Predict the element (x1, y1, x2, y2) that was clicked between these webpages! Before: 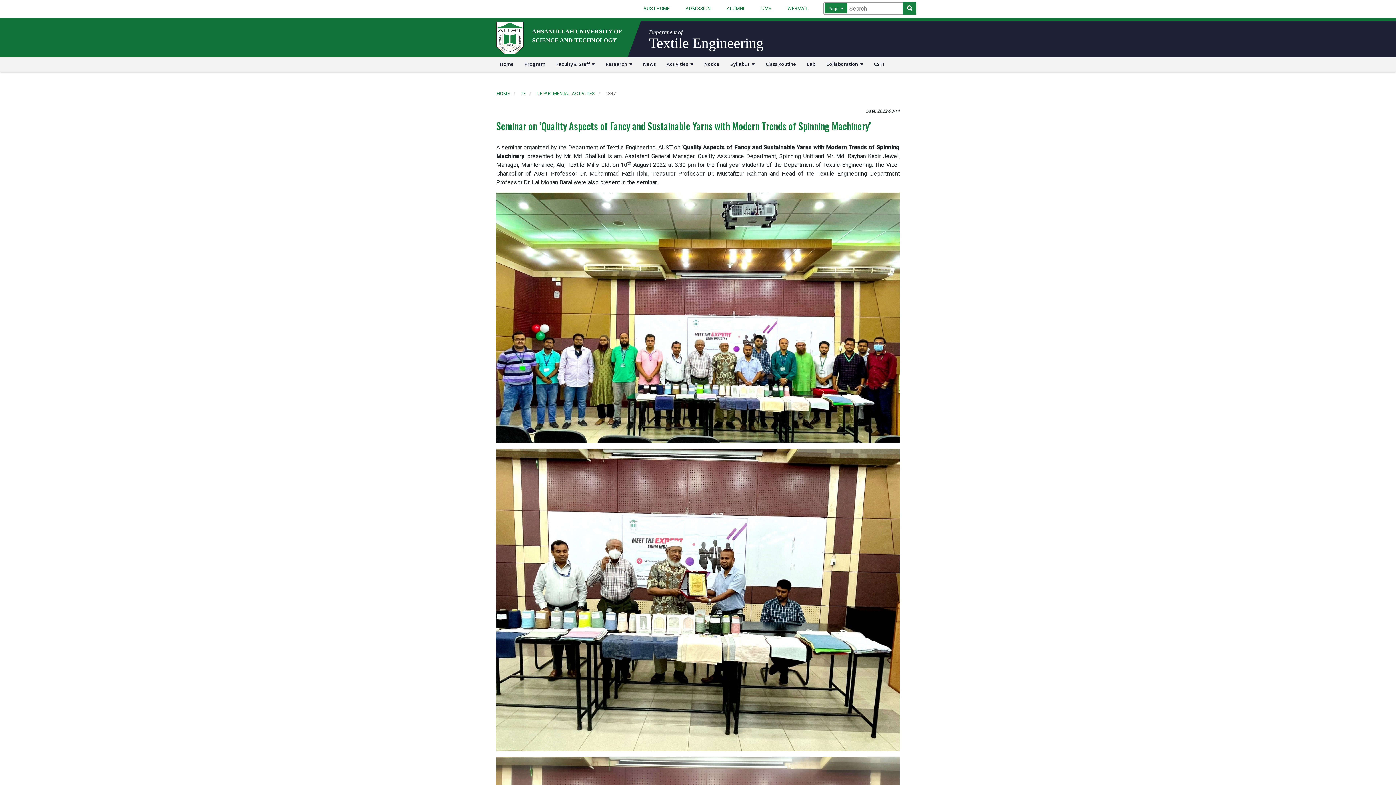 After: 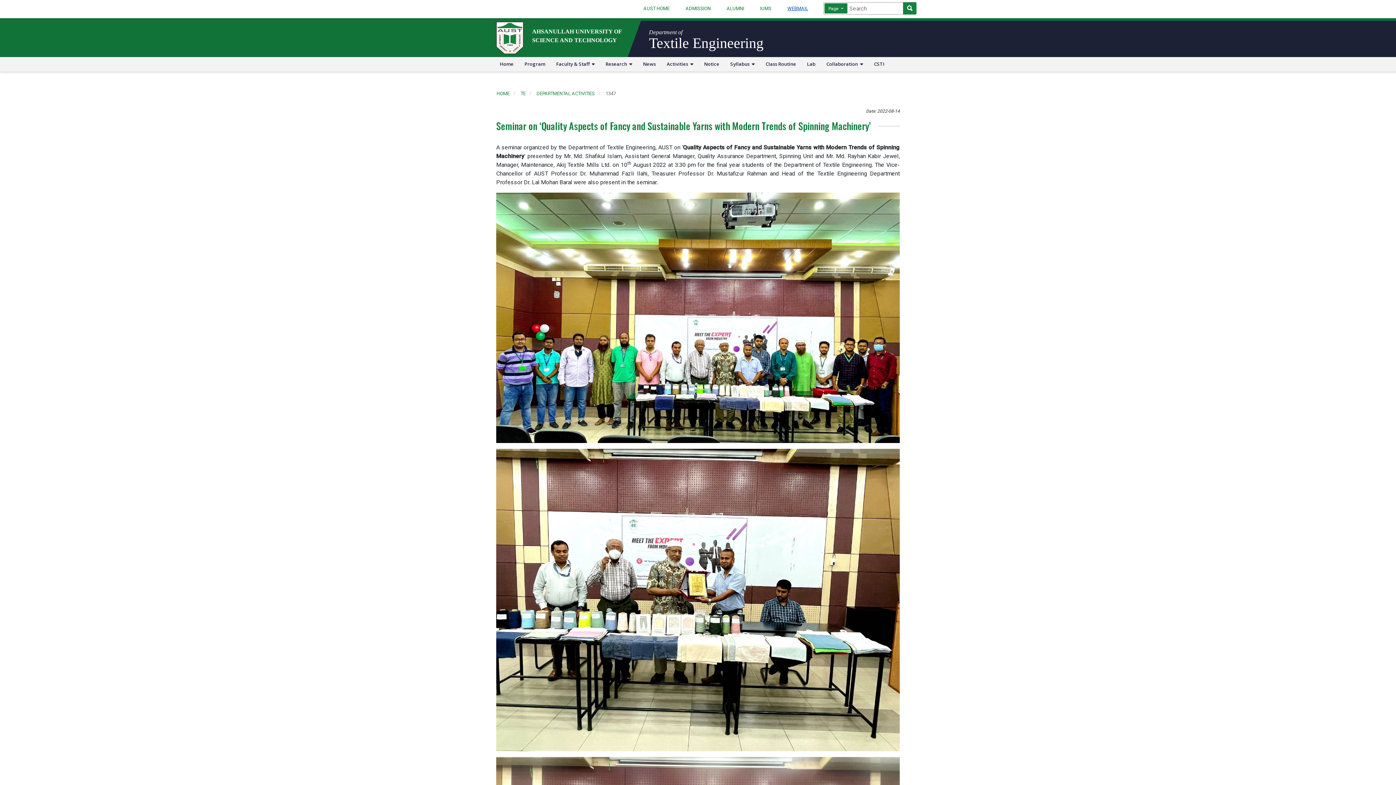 Action: bbox: (780, -1, 815, 18) label: WEBMAIL